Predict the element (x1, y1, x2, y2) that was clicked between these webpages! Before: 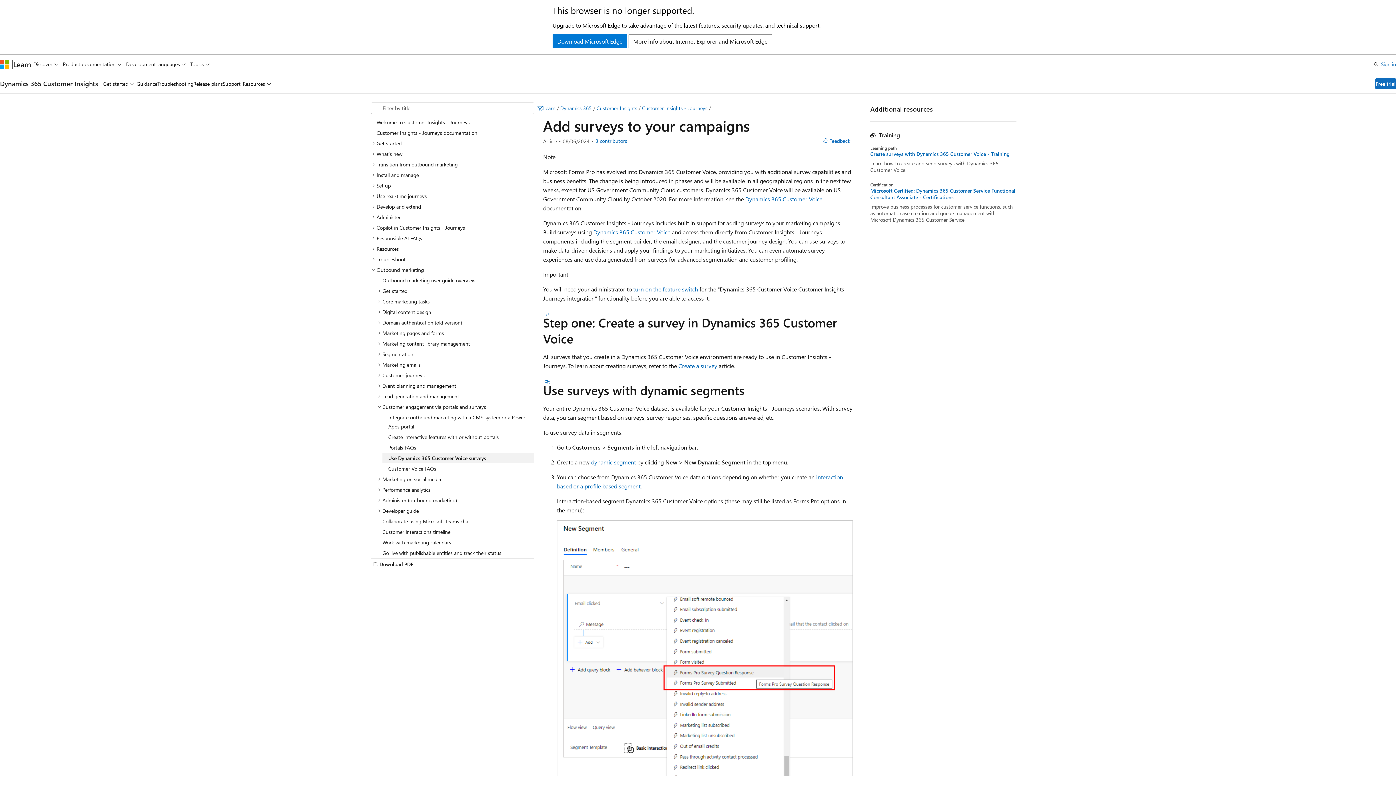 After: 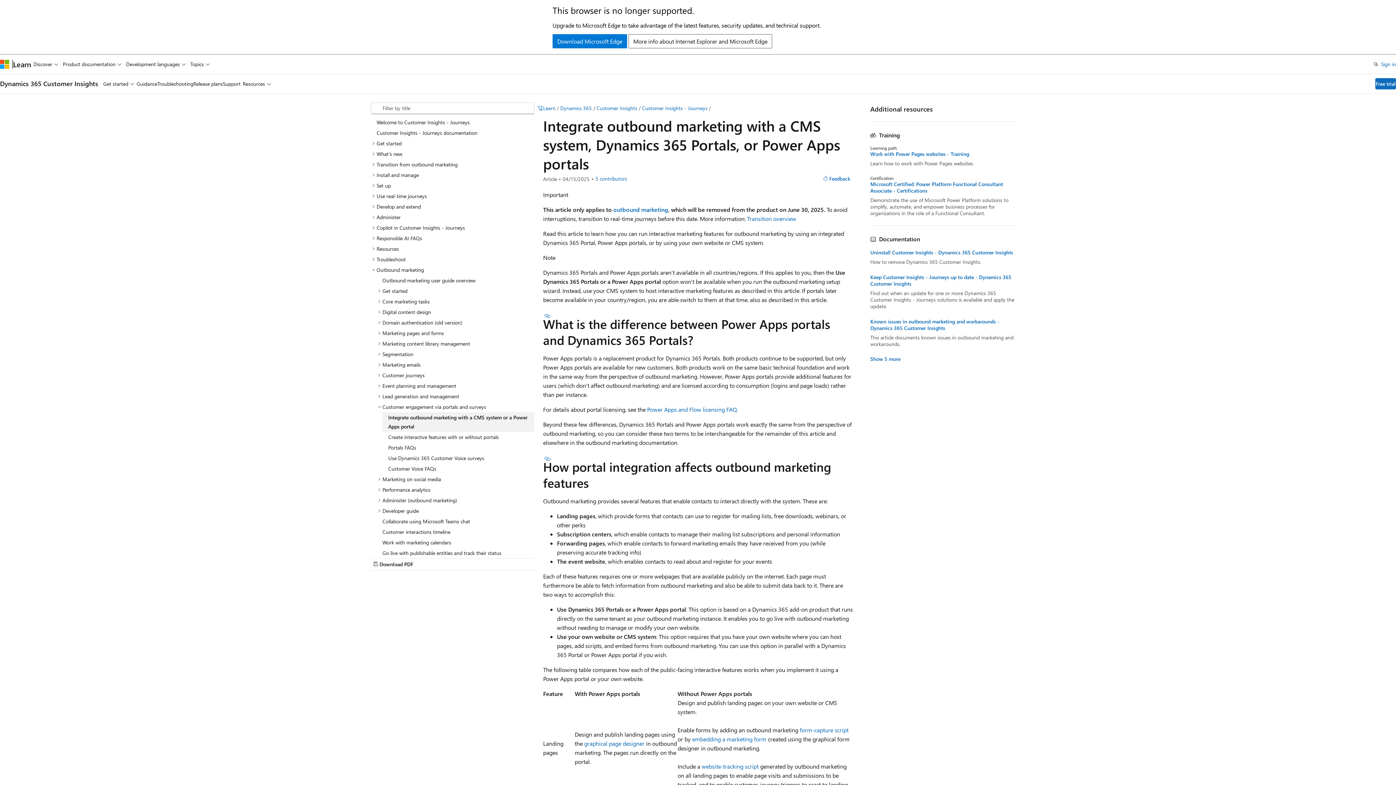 Action: bbox: (382, 412, 534, 431) label: Integrate outbound marketing with a CMS system or a Power Apps portal